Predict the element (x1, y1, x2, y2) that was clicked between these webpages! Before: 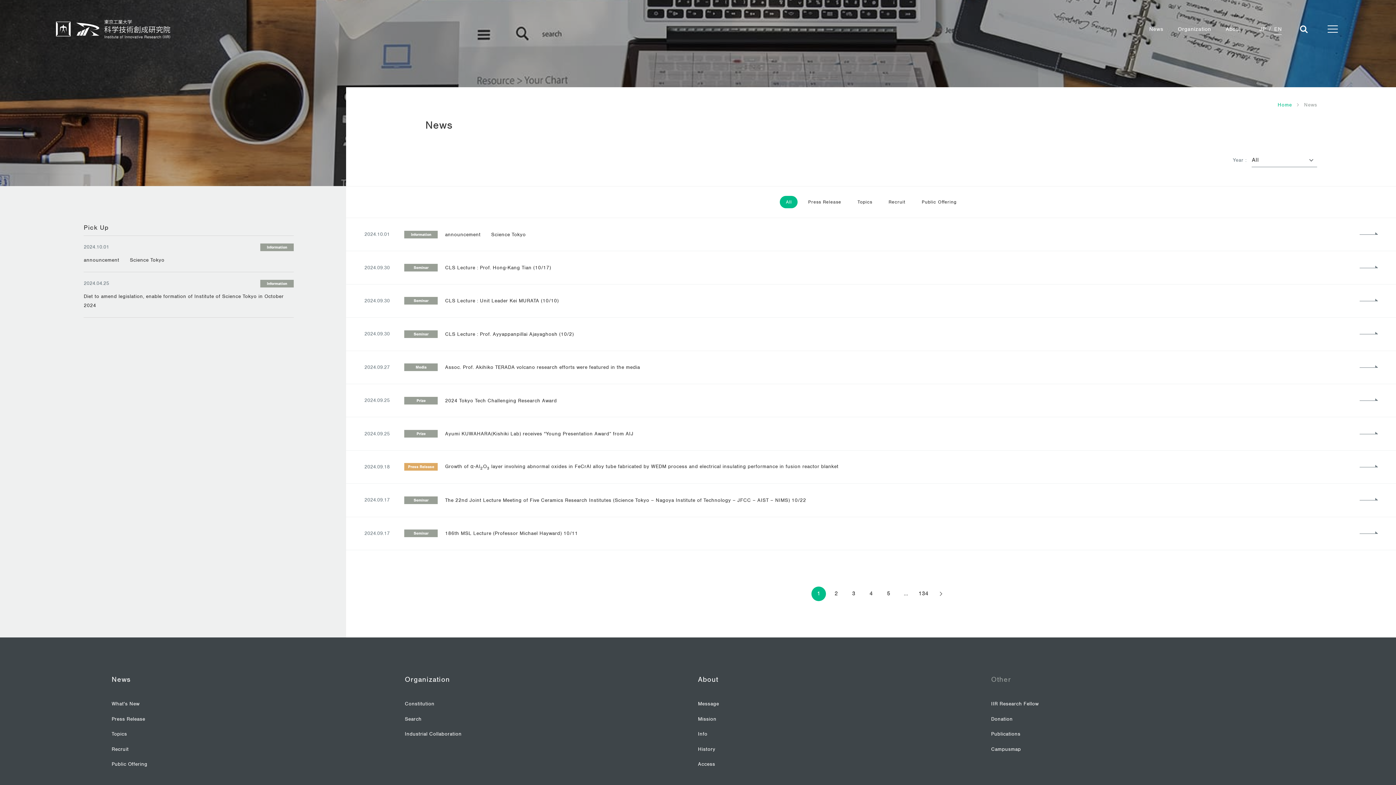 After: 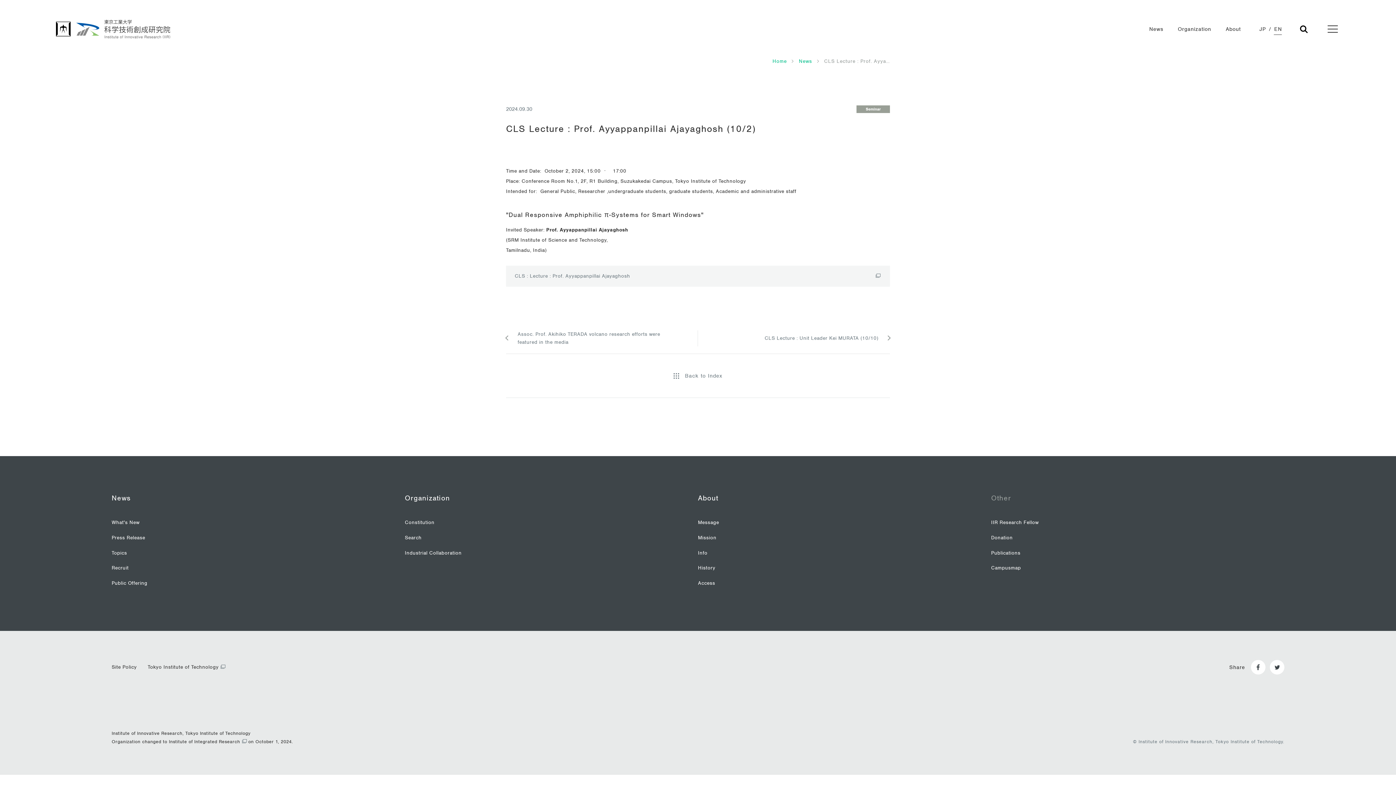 Action: bbox: (346, 317, 1396, 350) label: 2024.09.30

Seminar

CLS Lecture : Prof. Ayyappanpillai Ajayaghosh (10/2)